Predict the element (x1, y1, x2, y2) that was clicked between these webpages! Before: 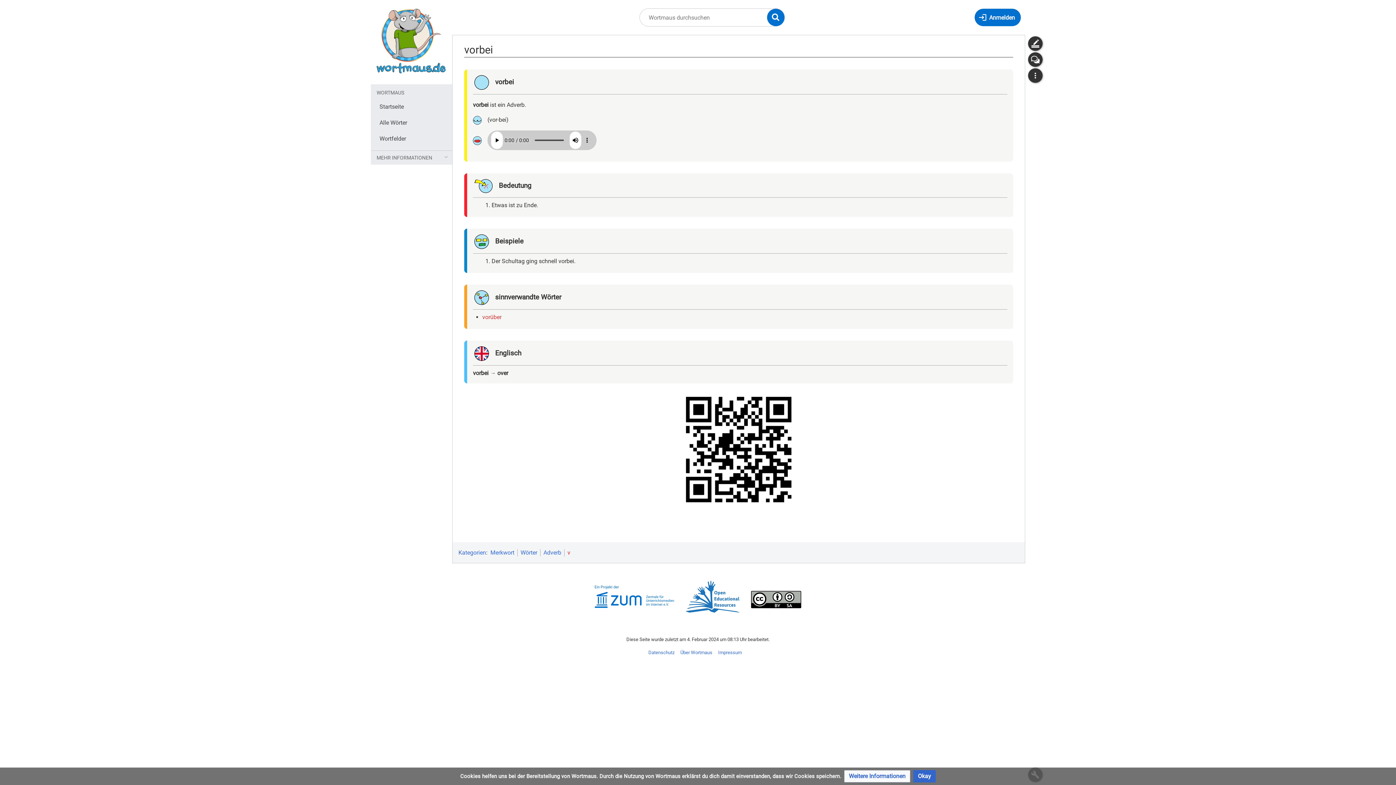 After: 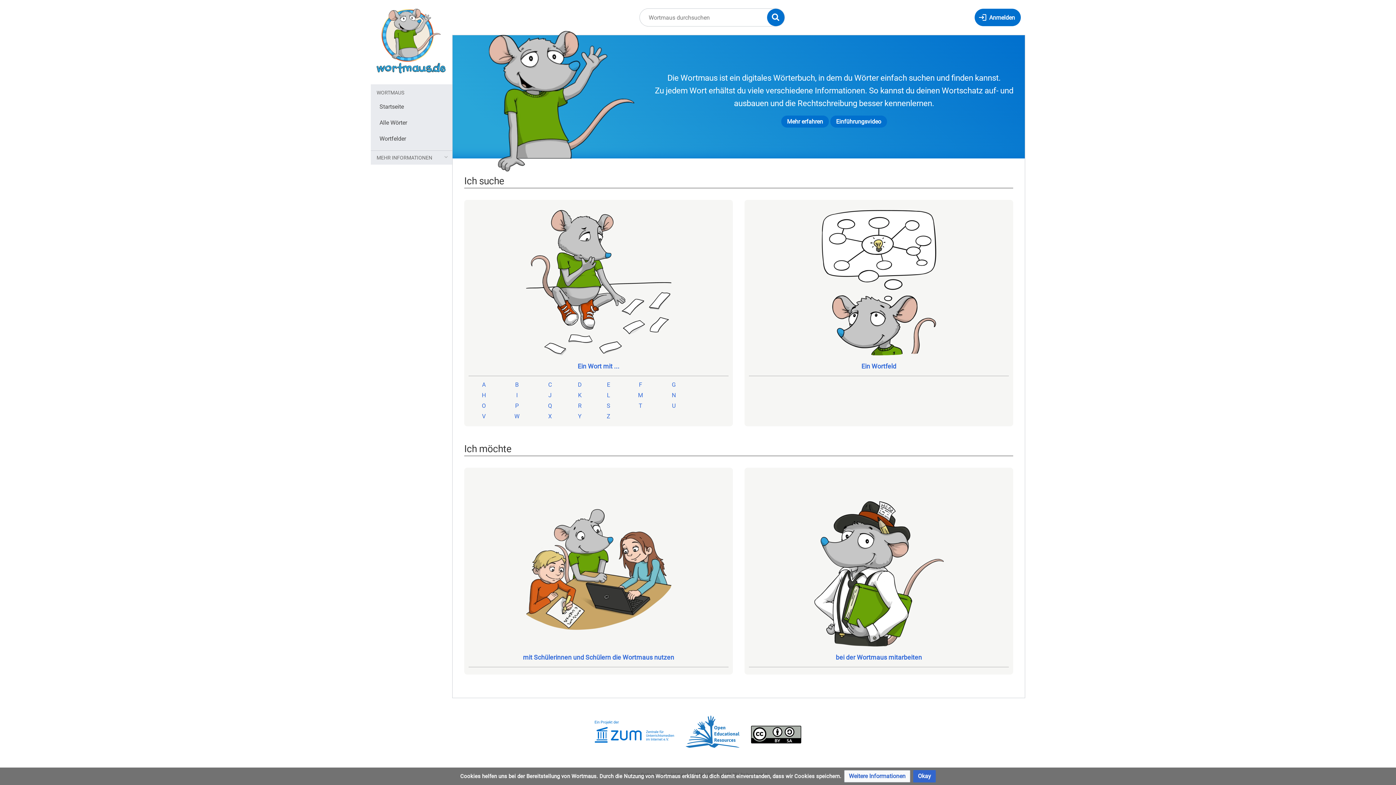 Action: bbox: (370, 37, 451, 43)